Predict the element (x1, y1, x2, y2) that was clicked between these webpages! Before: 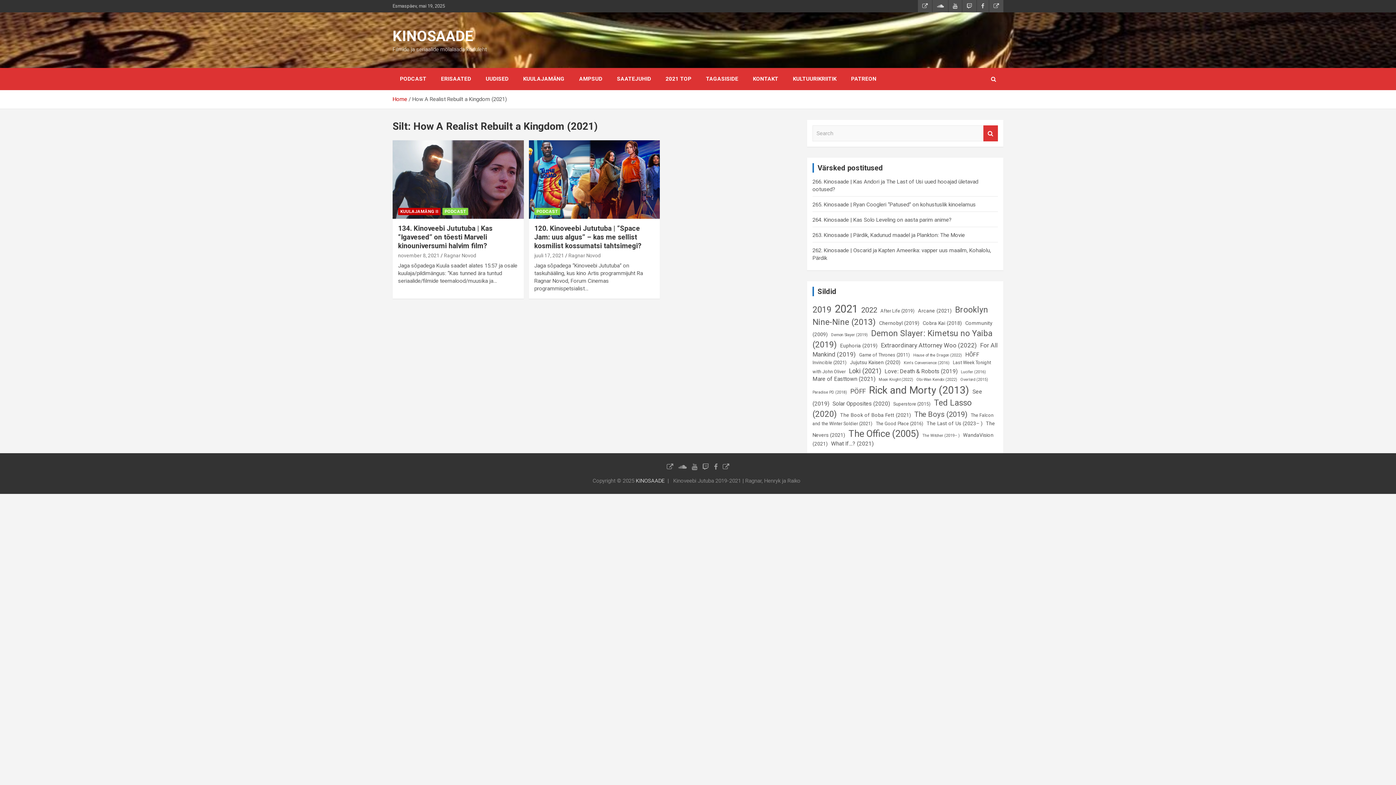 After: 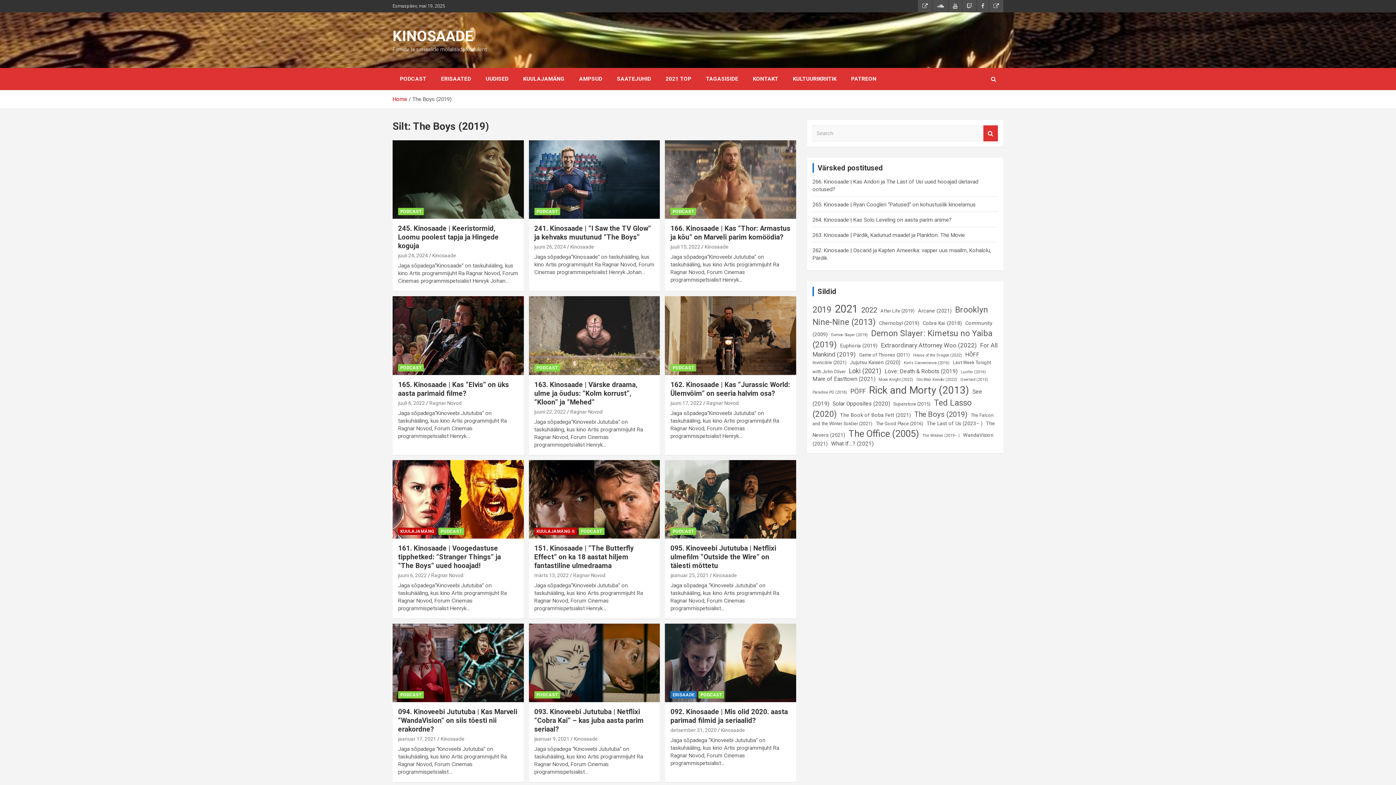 Action: label: The Boys (2019) (12 elementi) bbox: (914, 406, 967, 422)